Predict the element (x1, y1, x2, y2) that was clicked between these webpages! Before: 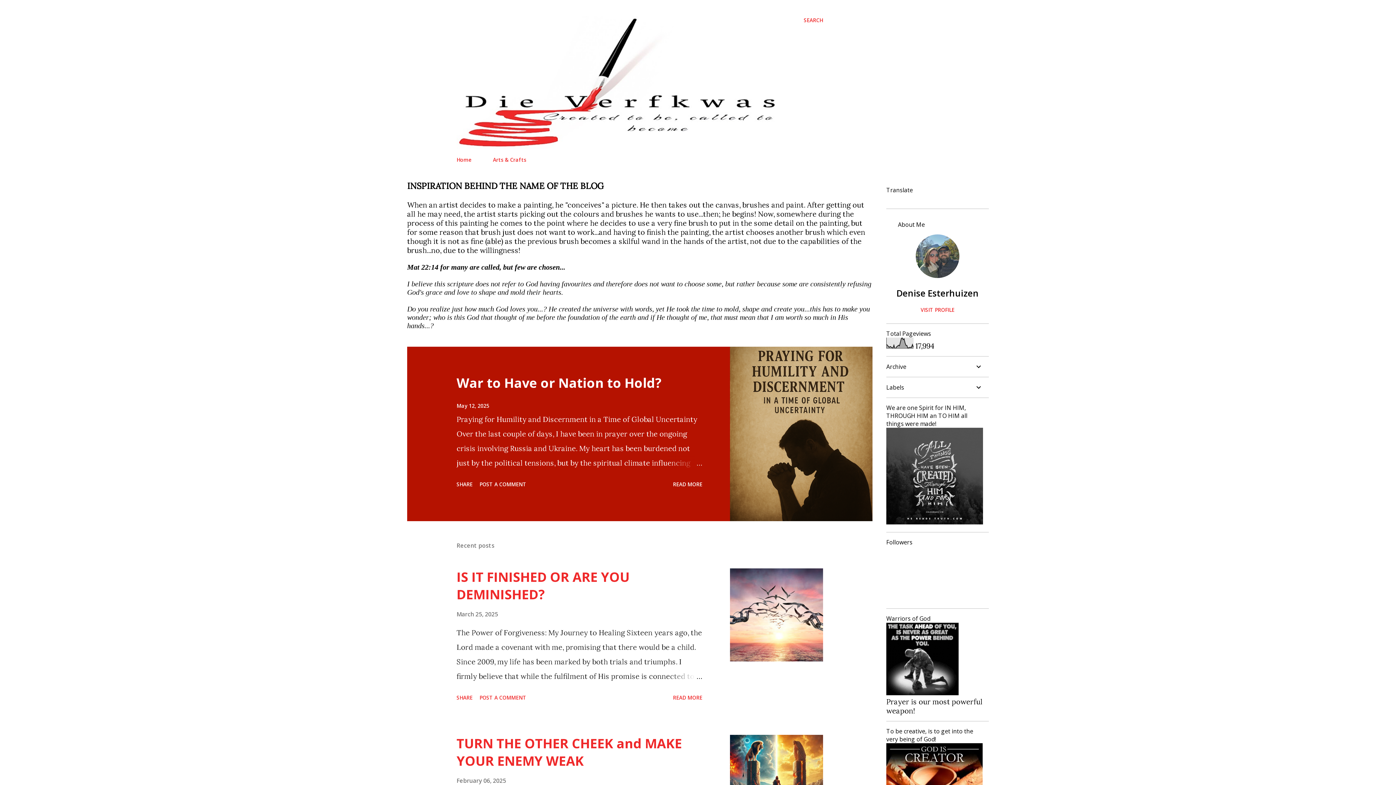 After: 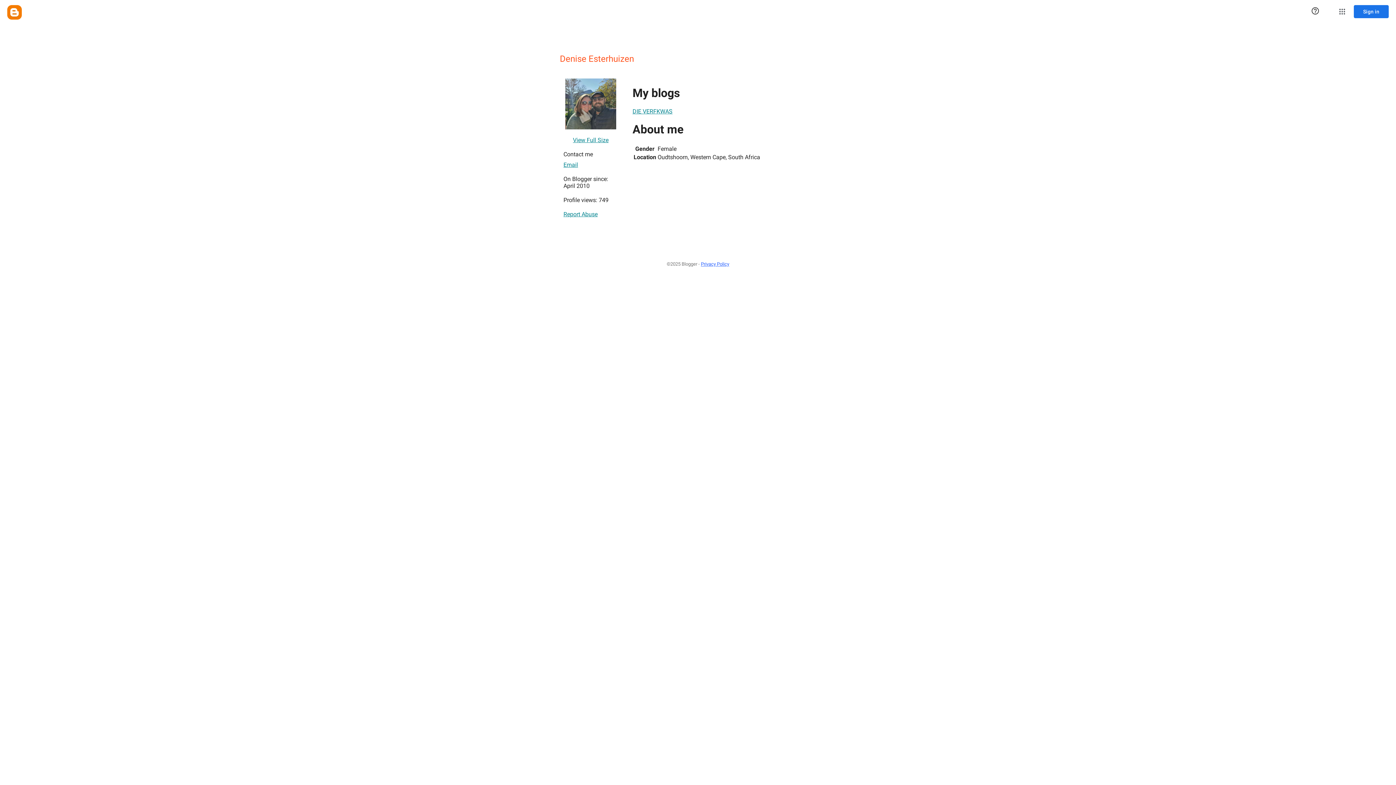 Action: label: Denise Esterhuizen bbox: (886, 287, 989, 299)